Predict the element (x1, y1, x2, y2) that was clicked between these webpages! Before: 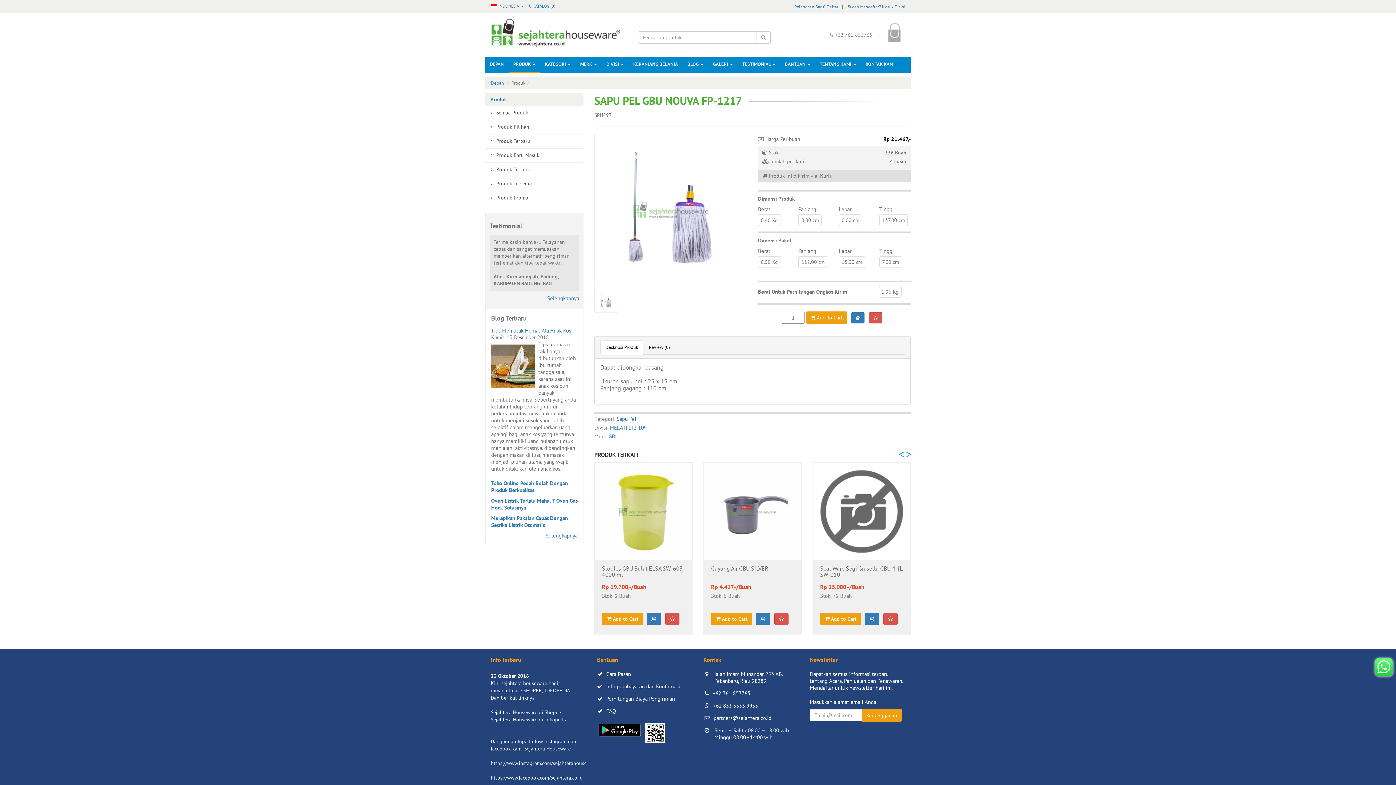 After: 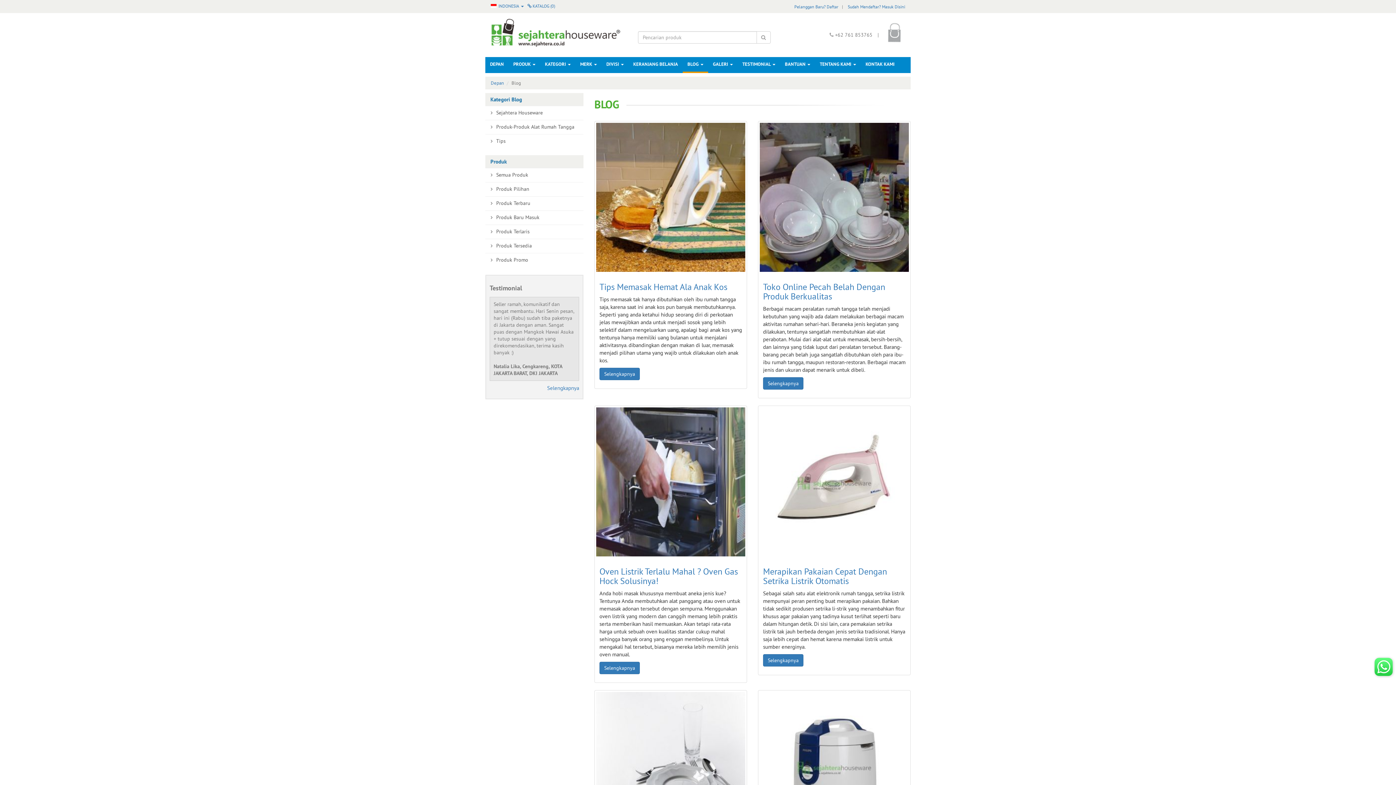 Action: bbox: (545, 532, 577, 539) label: Selengkapnya